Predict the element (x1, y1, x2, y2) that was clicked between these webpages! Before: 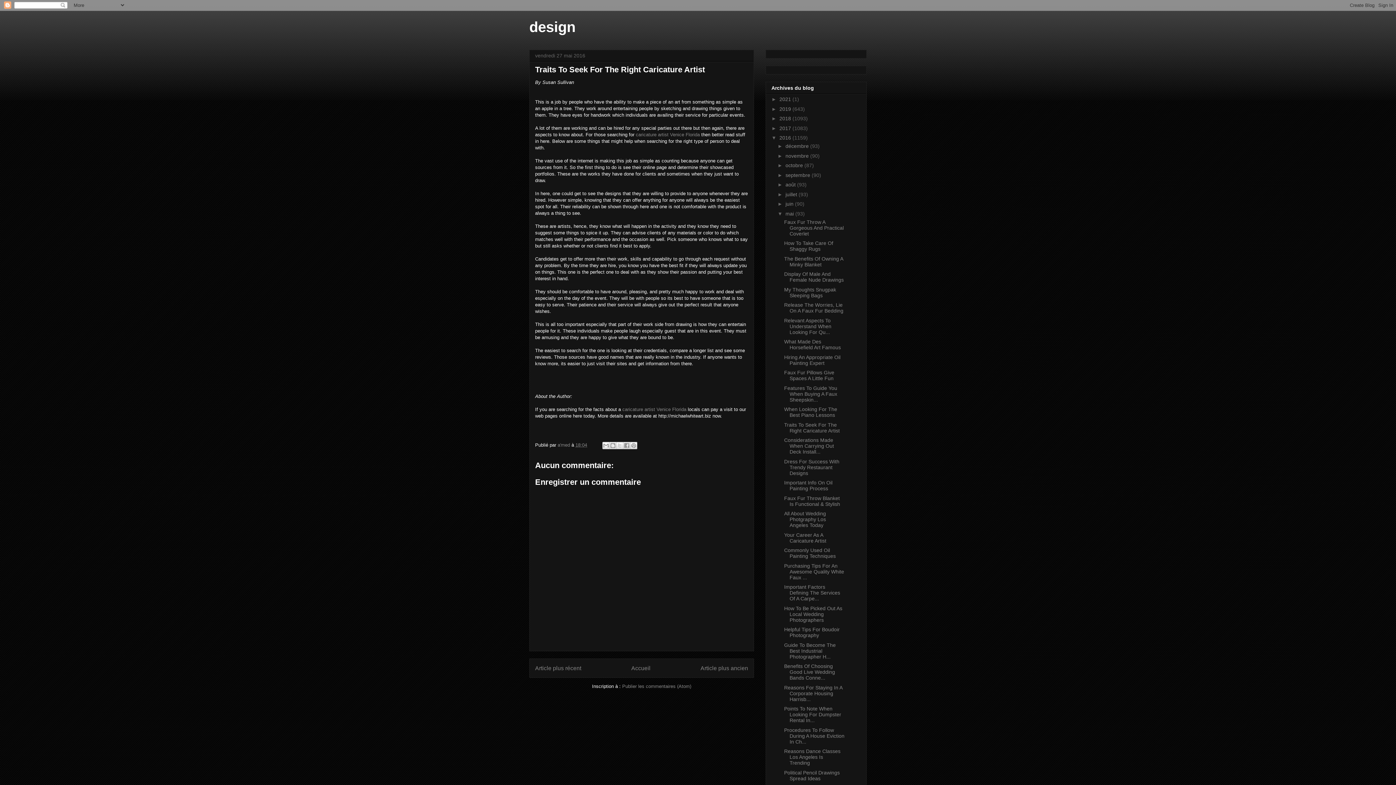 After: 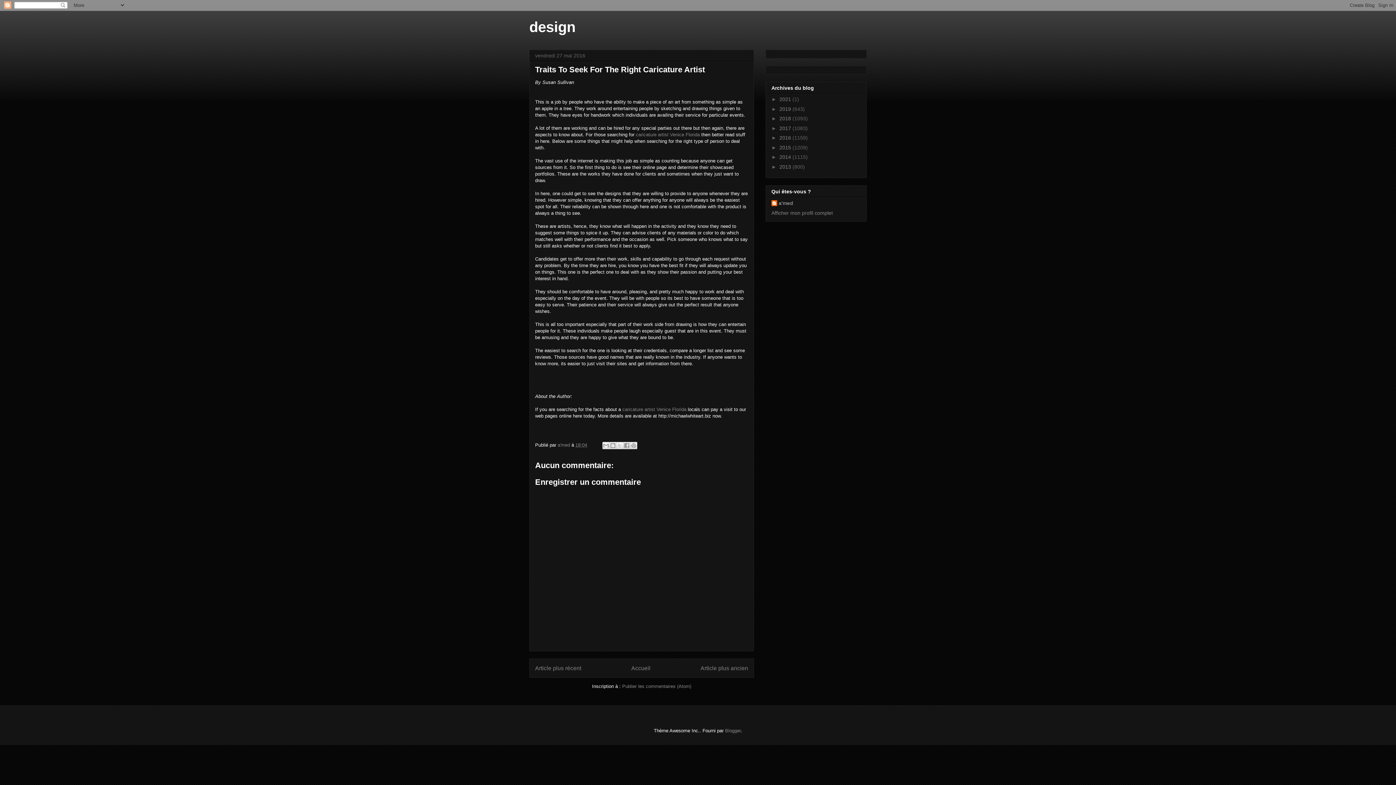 Action: bbox: (771, 135, 779, 140) label: ▼  